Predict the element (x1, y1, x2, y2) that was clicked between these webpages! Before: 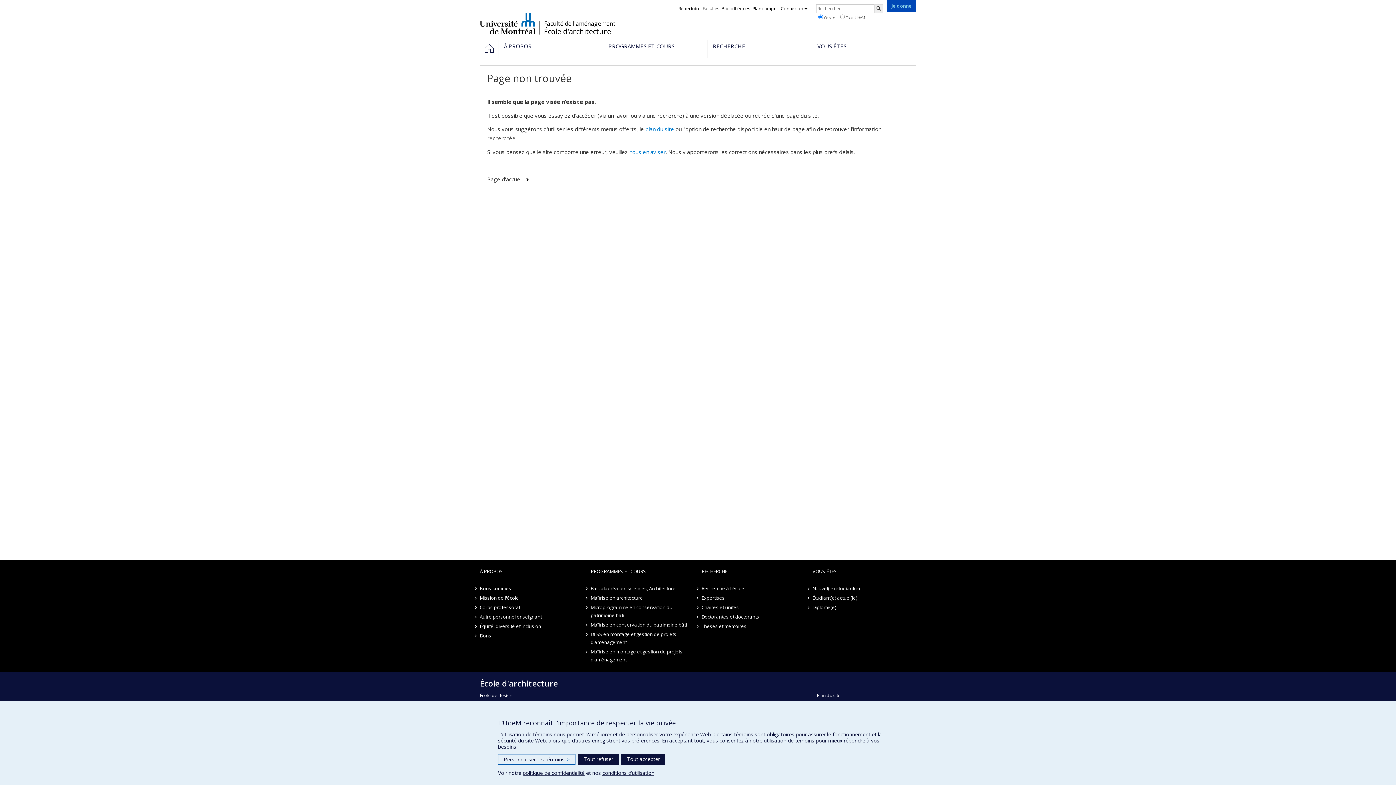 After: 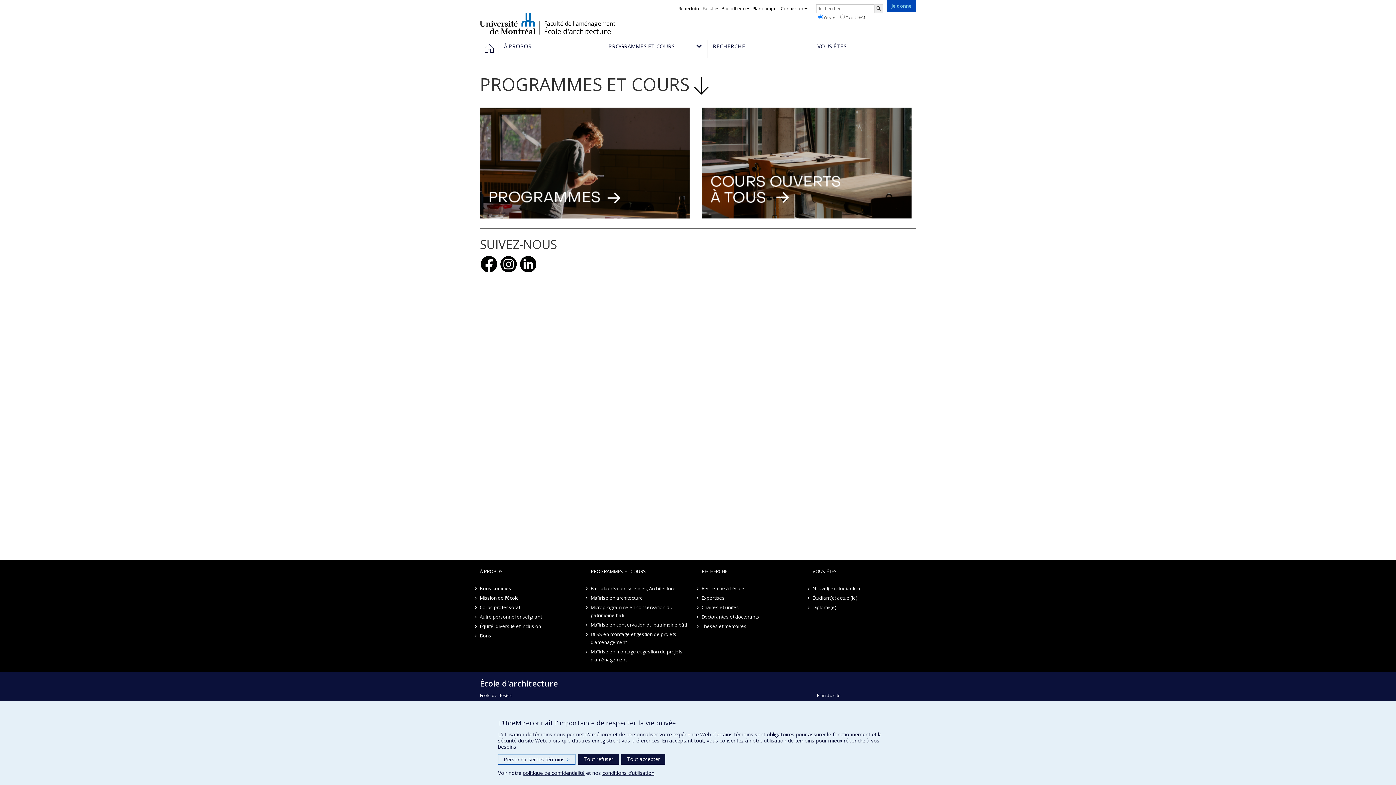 Action: bbox: (585, 567, 694, 582) label: PROGRAMMES ET COURS